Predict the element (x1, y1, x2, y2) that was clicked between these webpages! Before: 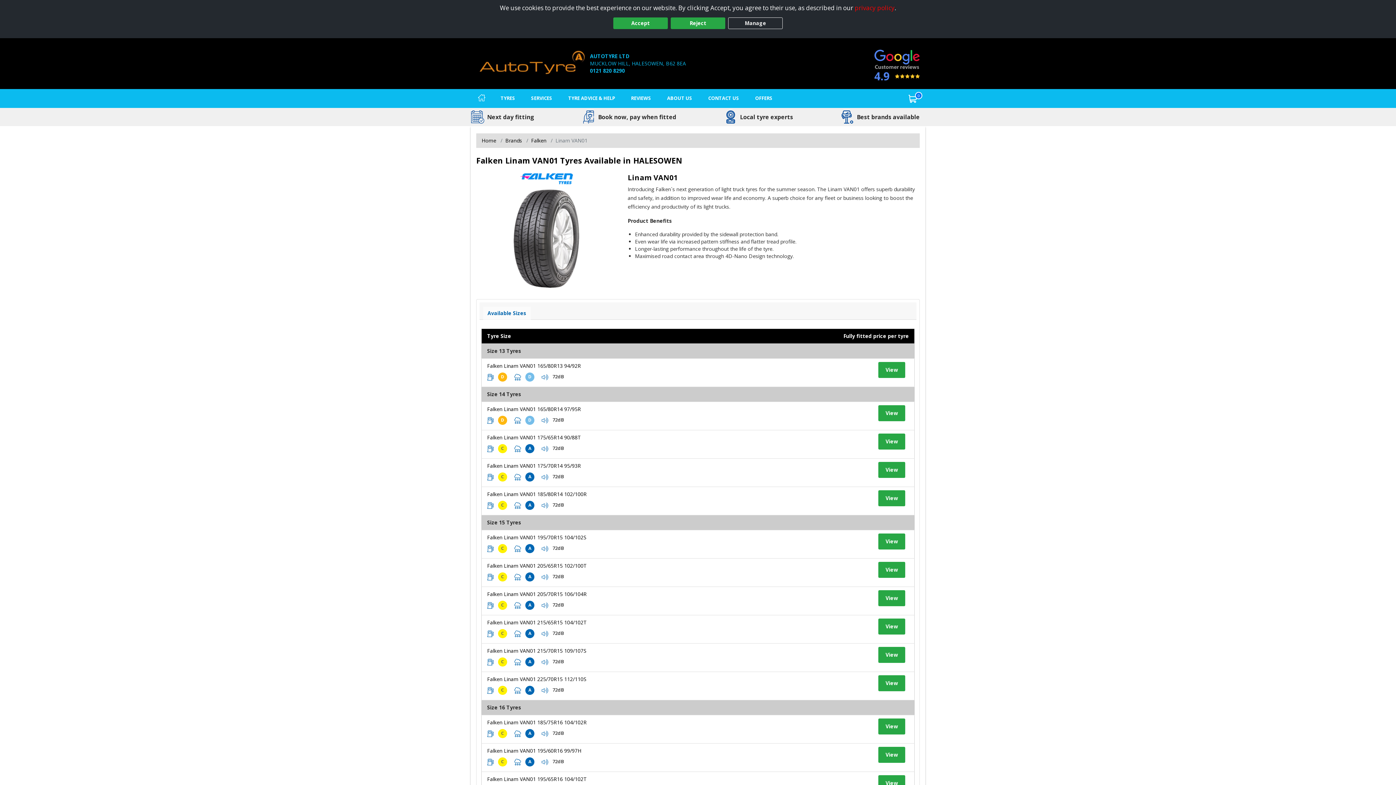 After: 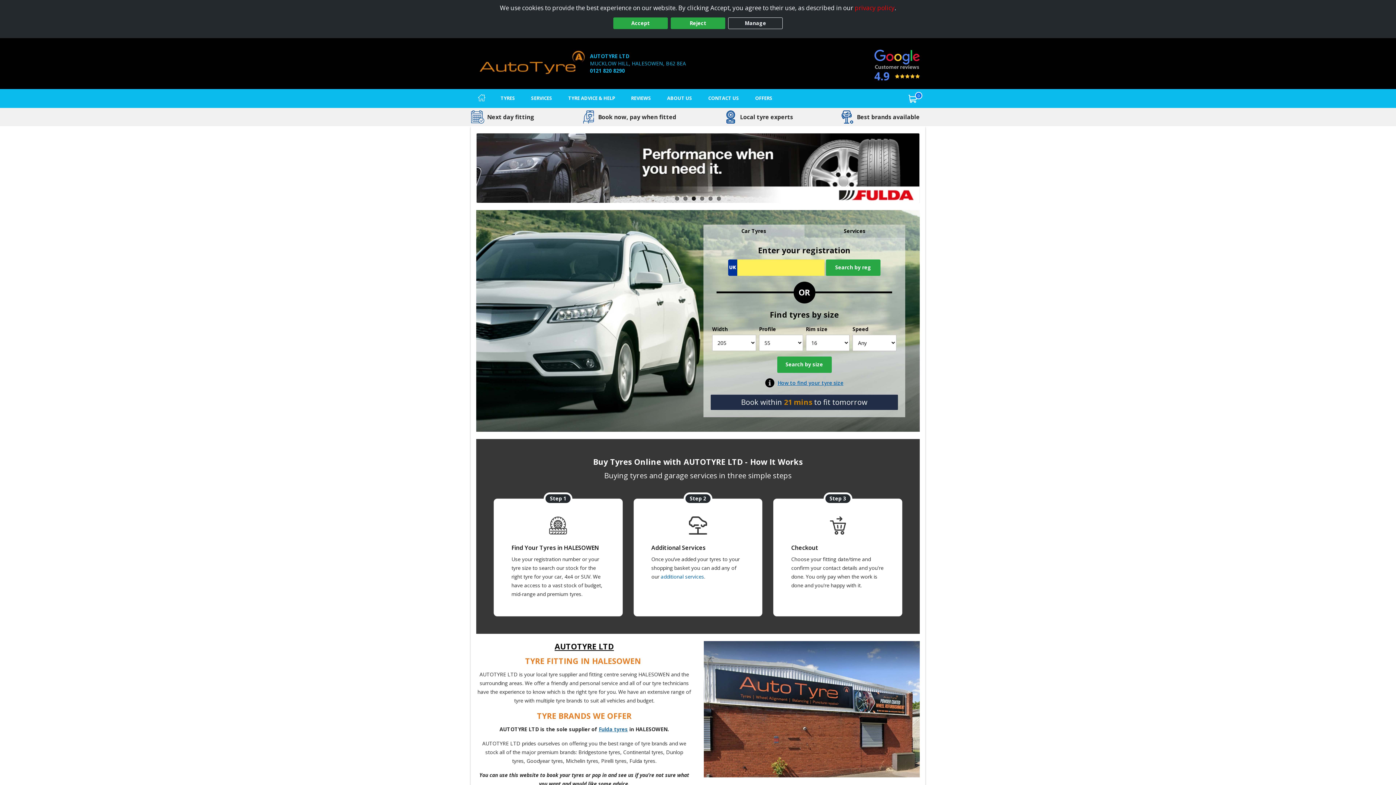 Action: label: Home bbox: (470, 89, 492, 107)